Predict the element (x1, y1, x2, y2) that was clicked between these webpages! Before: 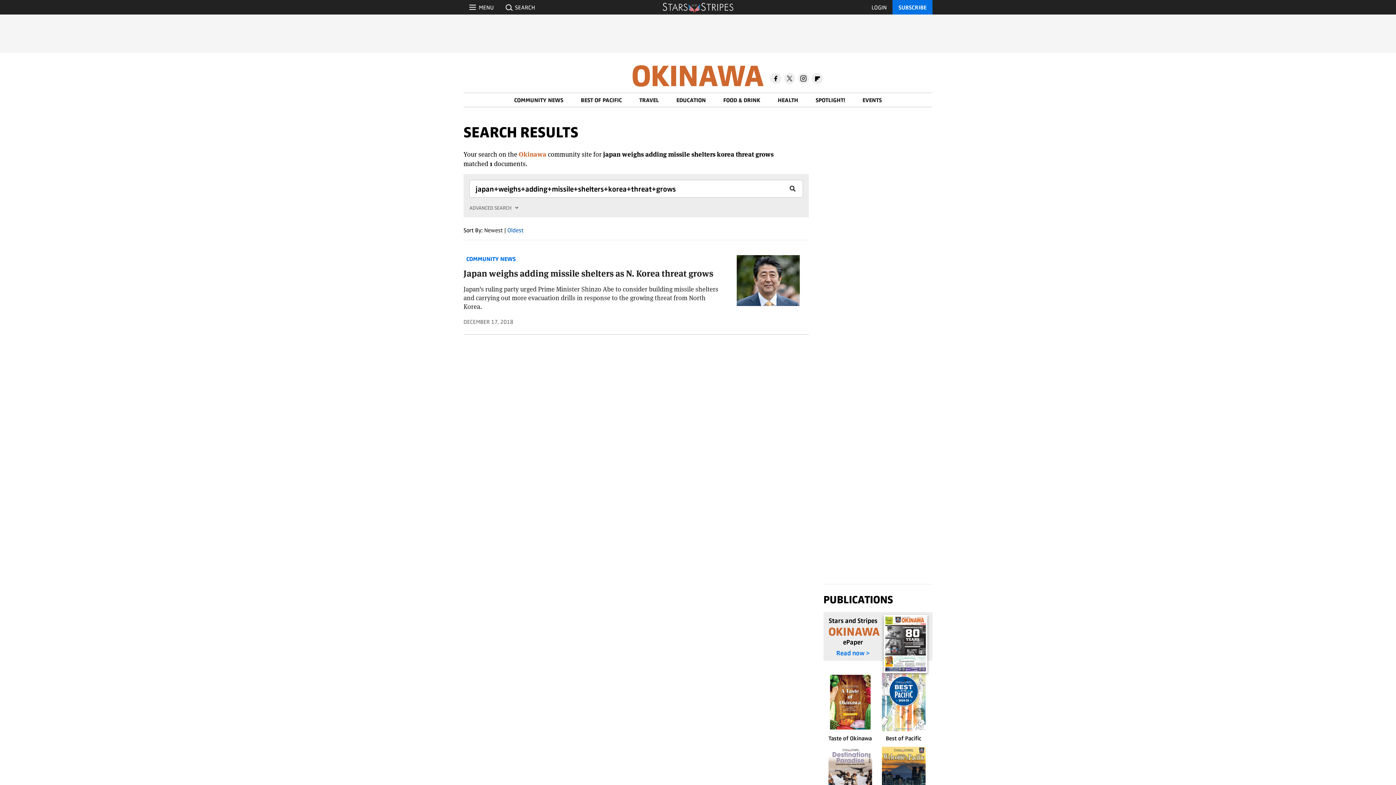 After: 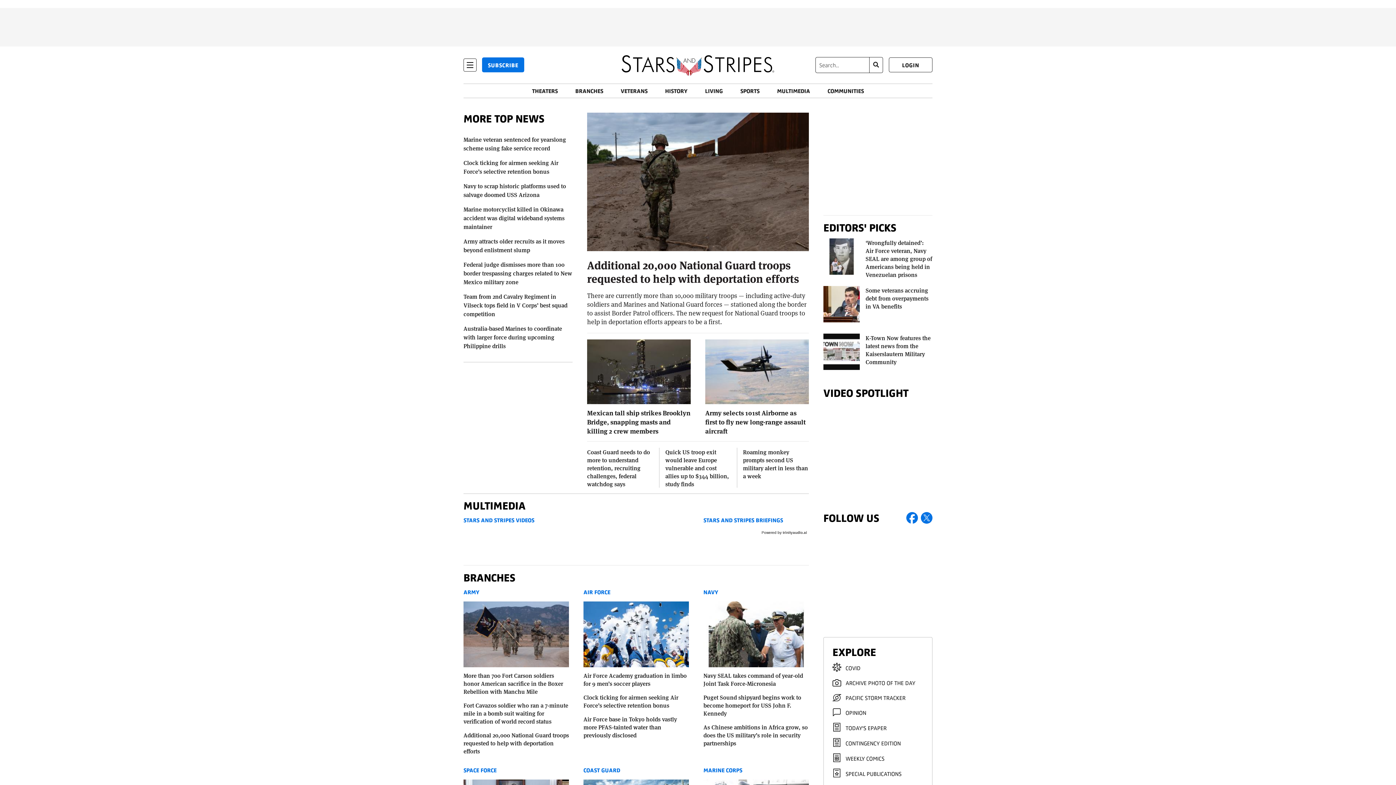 Action: bbox: (663, 2, 733, 13)